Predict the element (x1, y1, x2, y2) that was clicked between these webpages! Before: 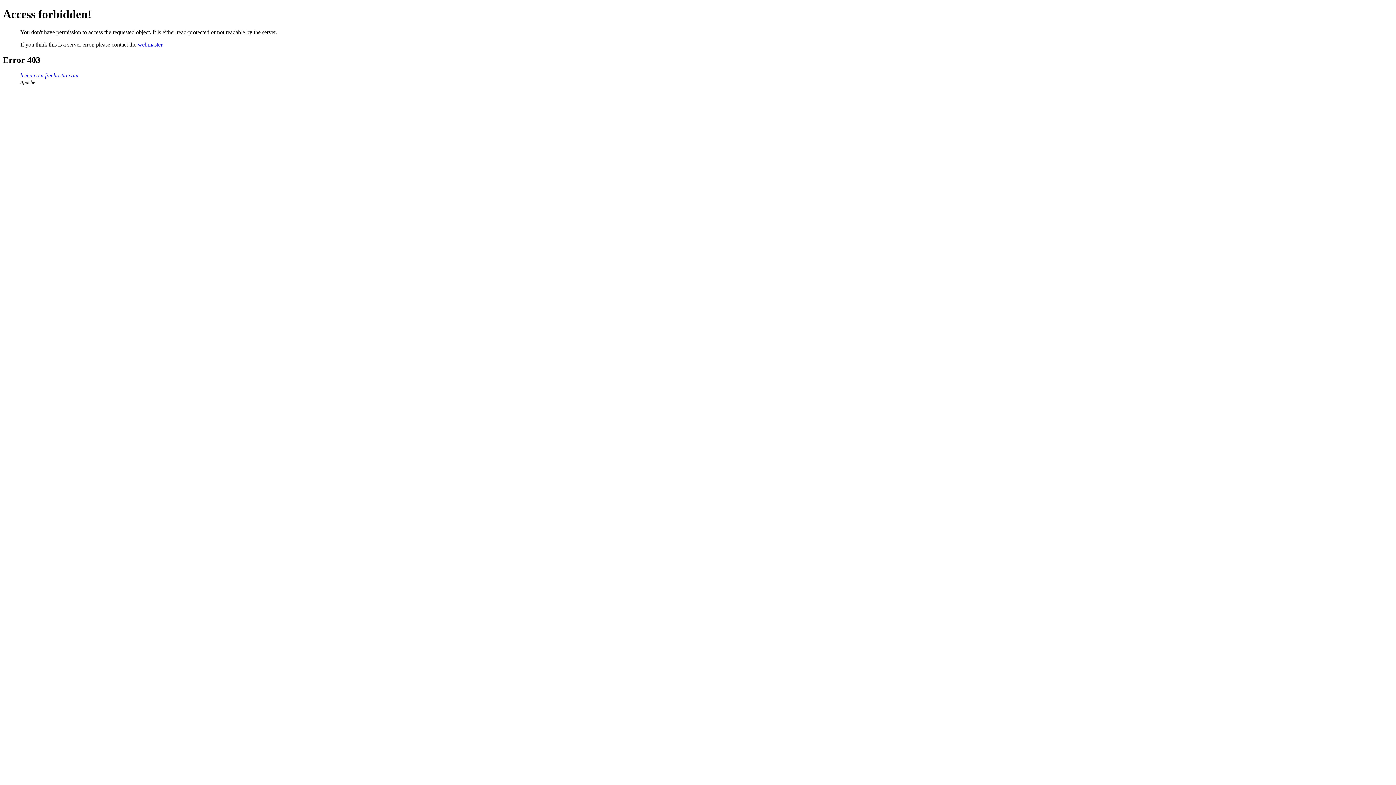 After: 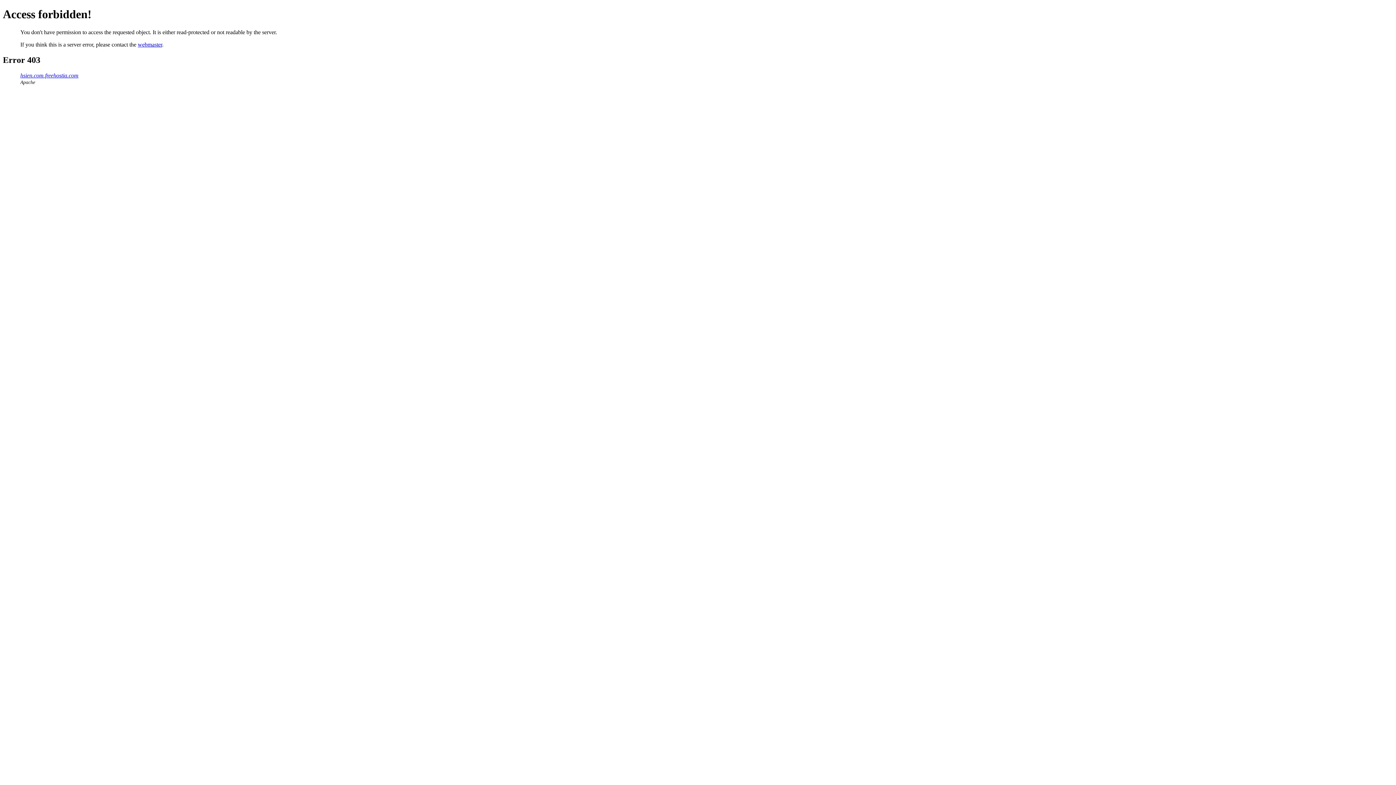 Action: bbox: (137, 41, 162, 47) label: webmaster